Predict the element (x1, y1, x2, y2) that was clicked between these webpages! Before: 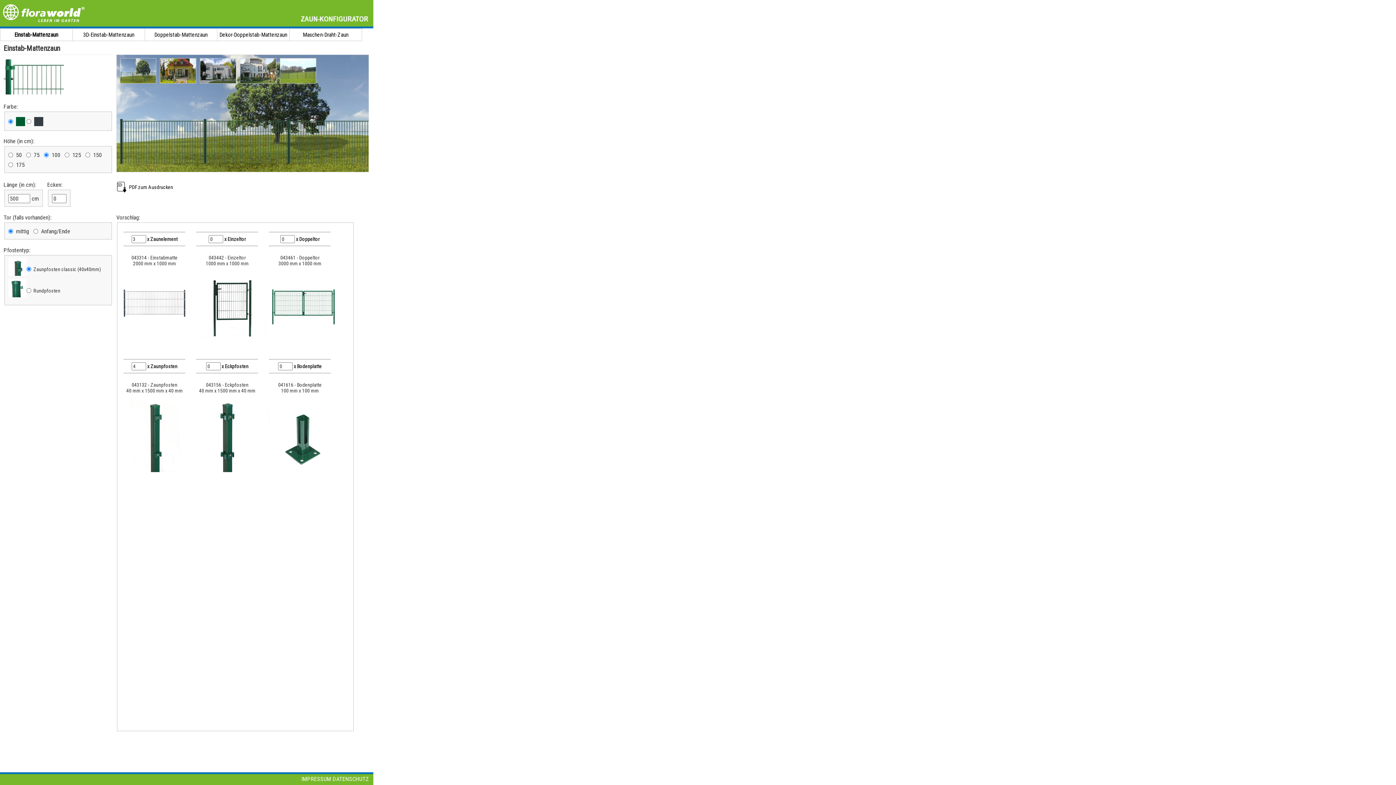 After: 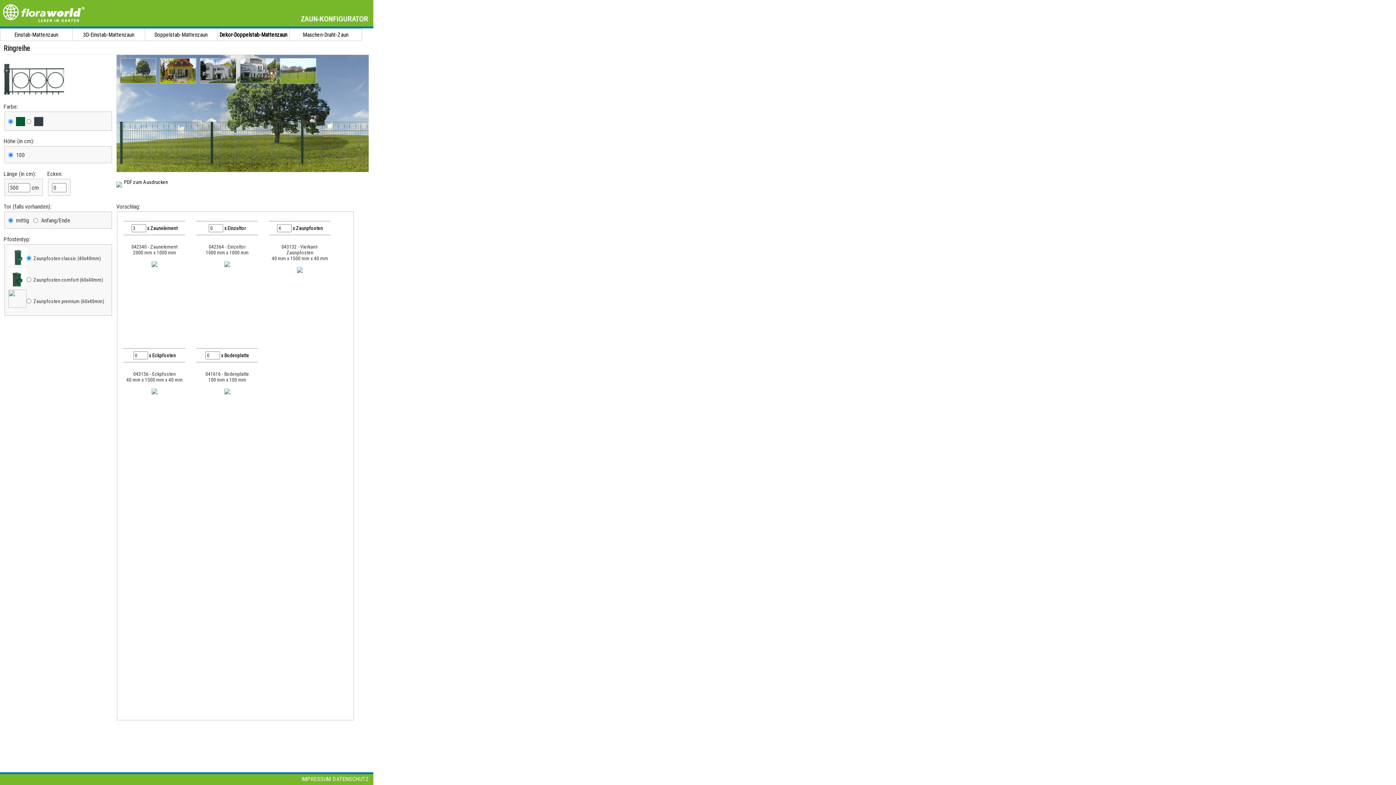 Action: label: Dekor-Doppelstab-Mattenzaun bbox: (217, 28, 289, 41)